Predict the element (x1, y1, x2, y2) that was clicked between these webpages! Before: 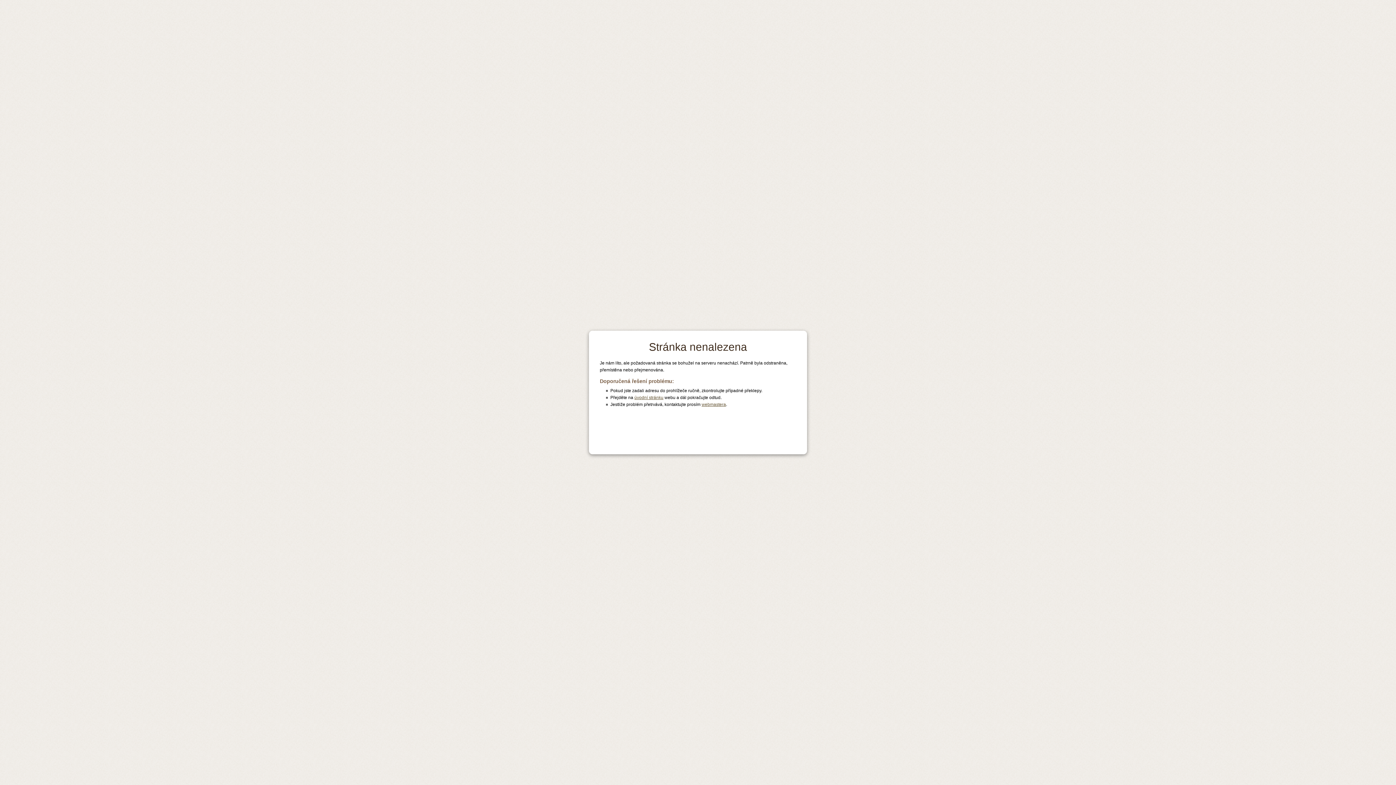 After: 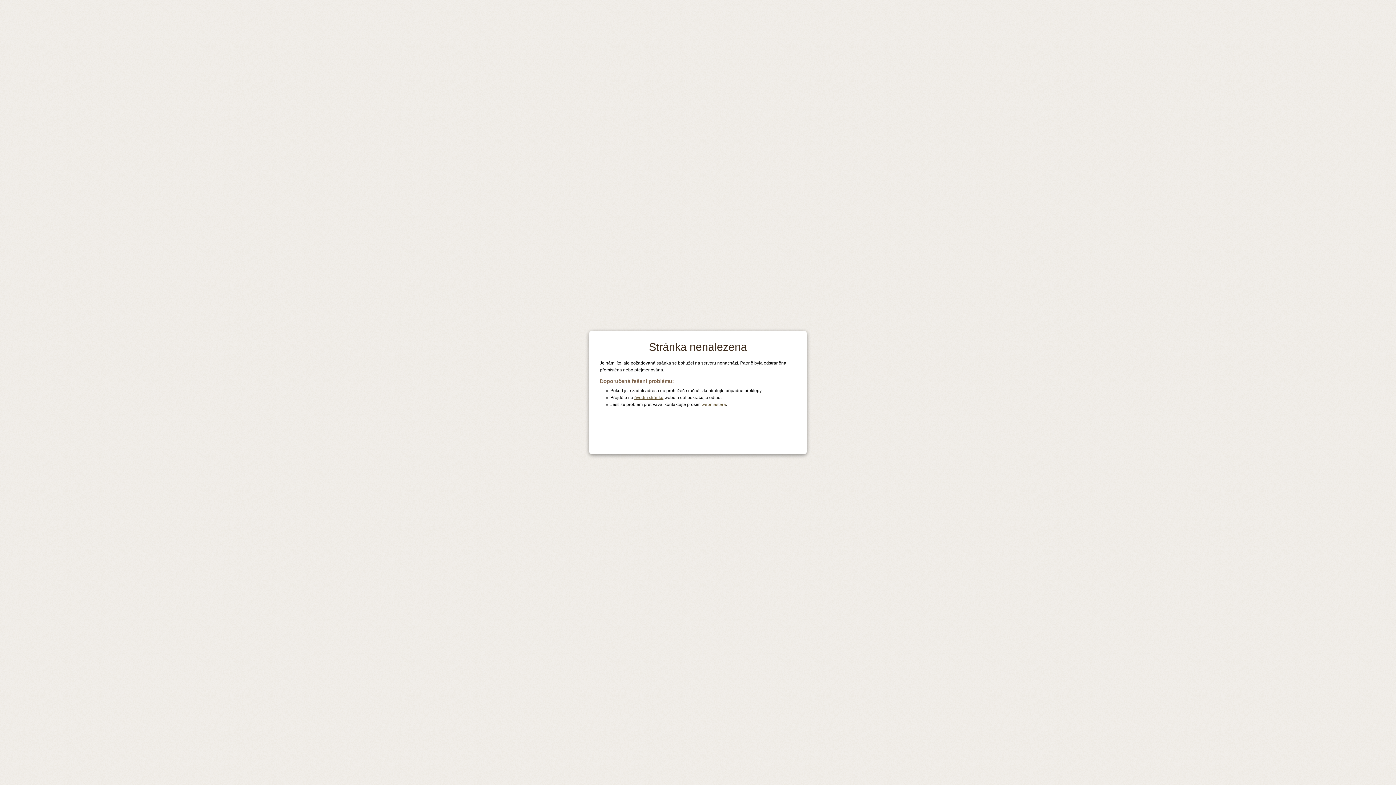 Action: label: webmastera bbox: (701, 402, 726, 407)